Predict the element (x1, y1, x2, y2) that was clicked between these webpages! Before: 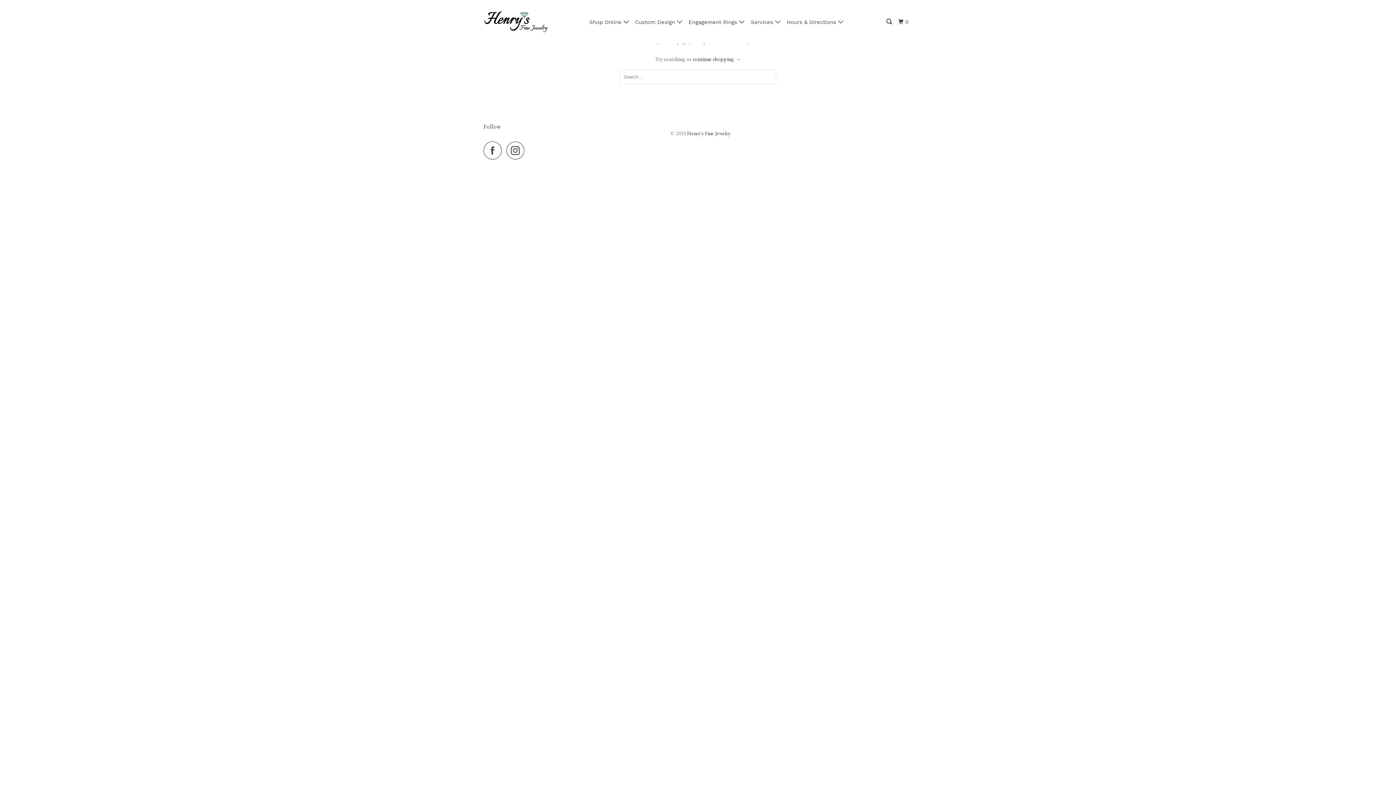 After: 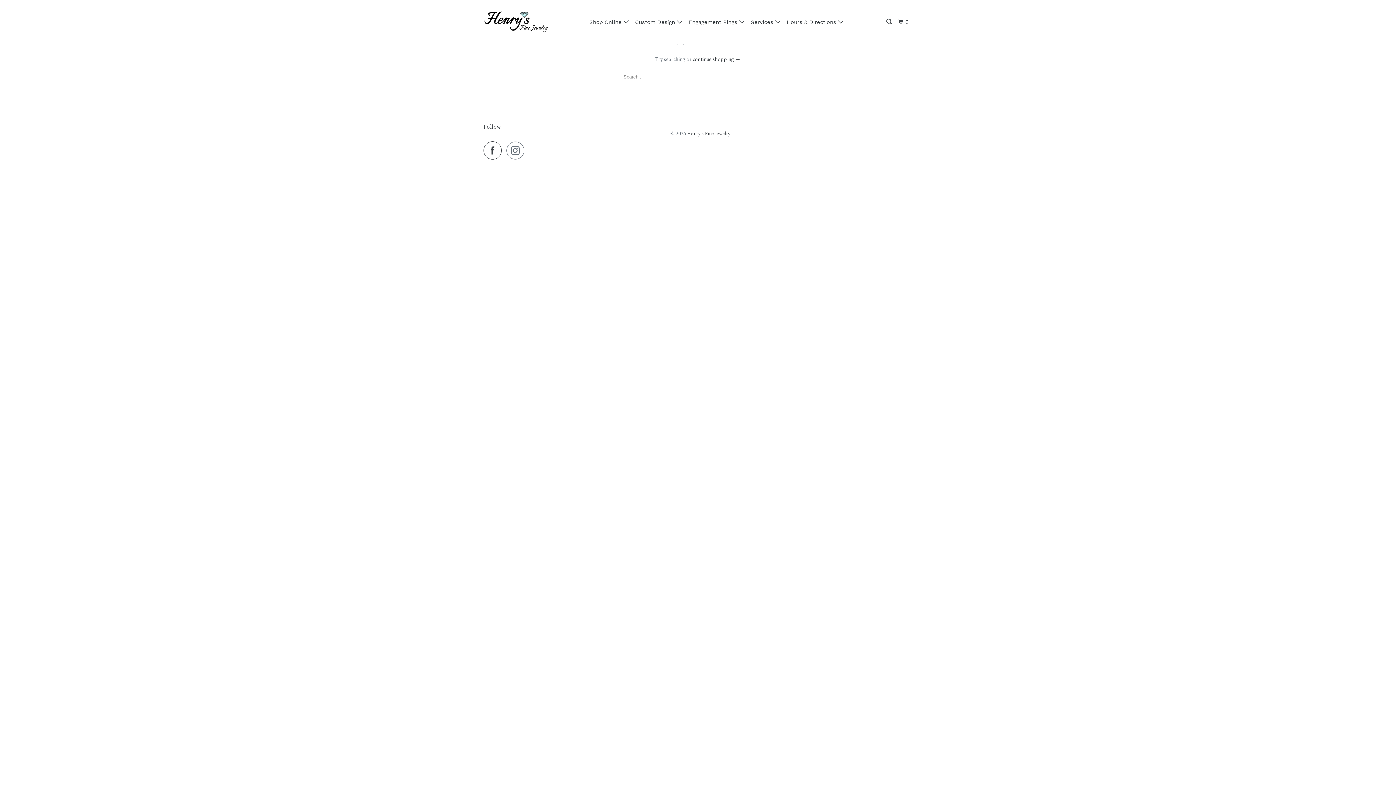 Action: bbox: (506, 141, 528, 159)